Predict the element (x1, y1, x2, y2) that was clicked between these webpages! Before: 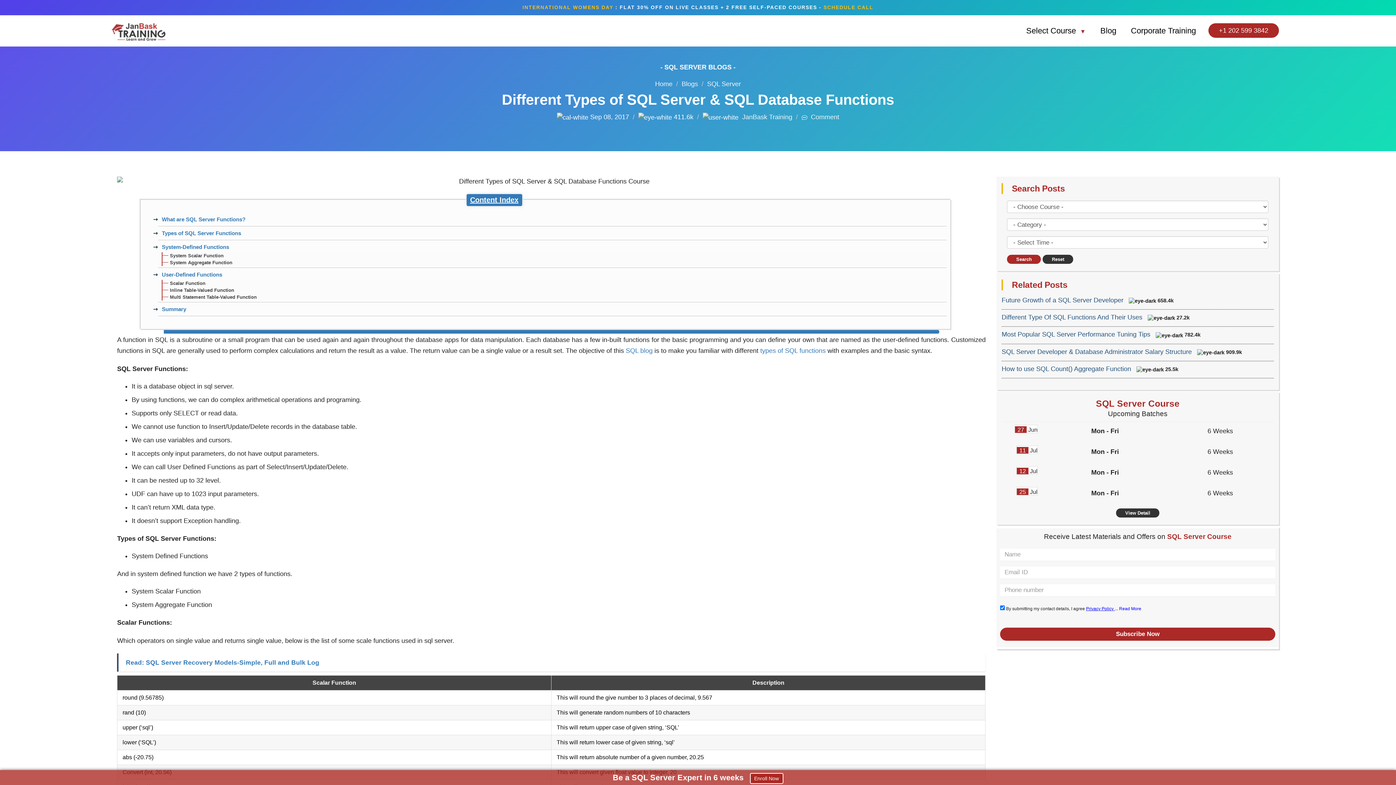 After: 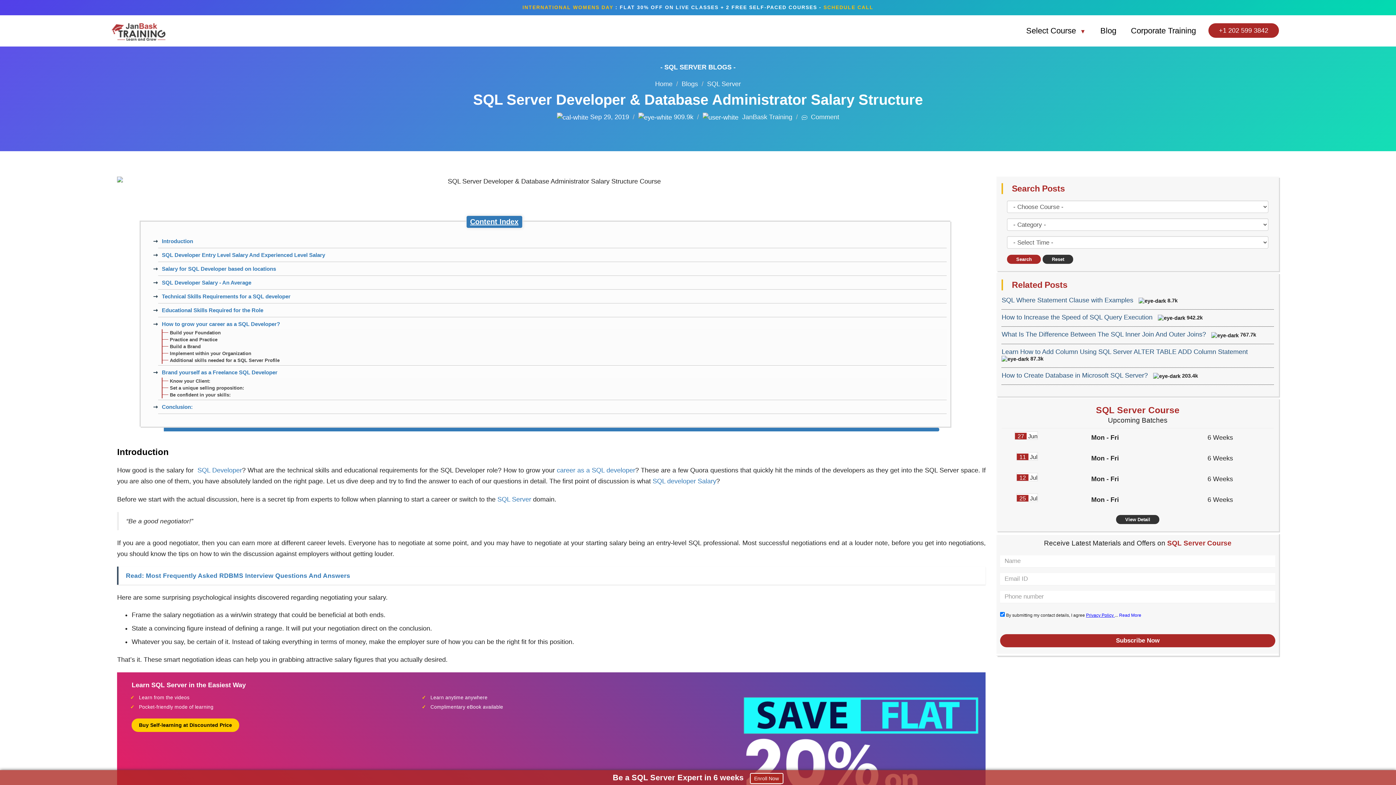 Action: label: SQL Server Developer & Database Administrator Salary Structure bbox: (1001, 348, 1192, 355)